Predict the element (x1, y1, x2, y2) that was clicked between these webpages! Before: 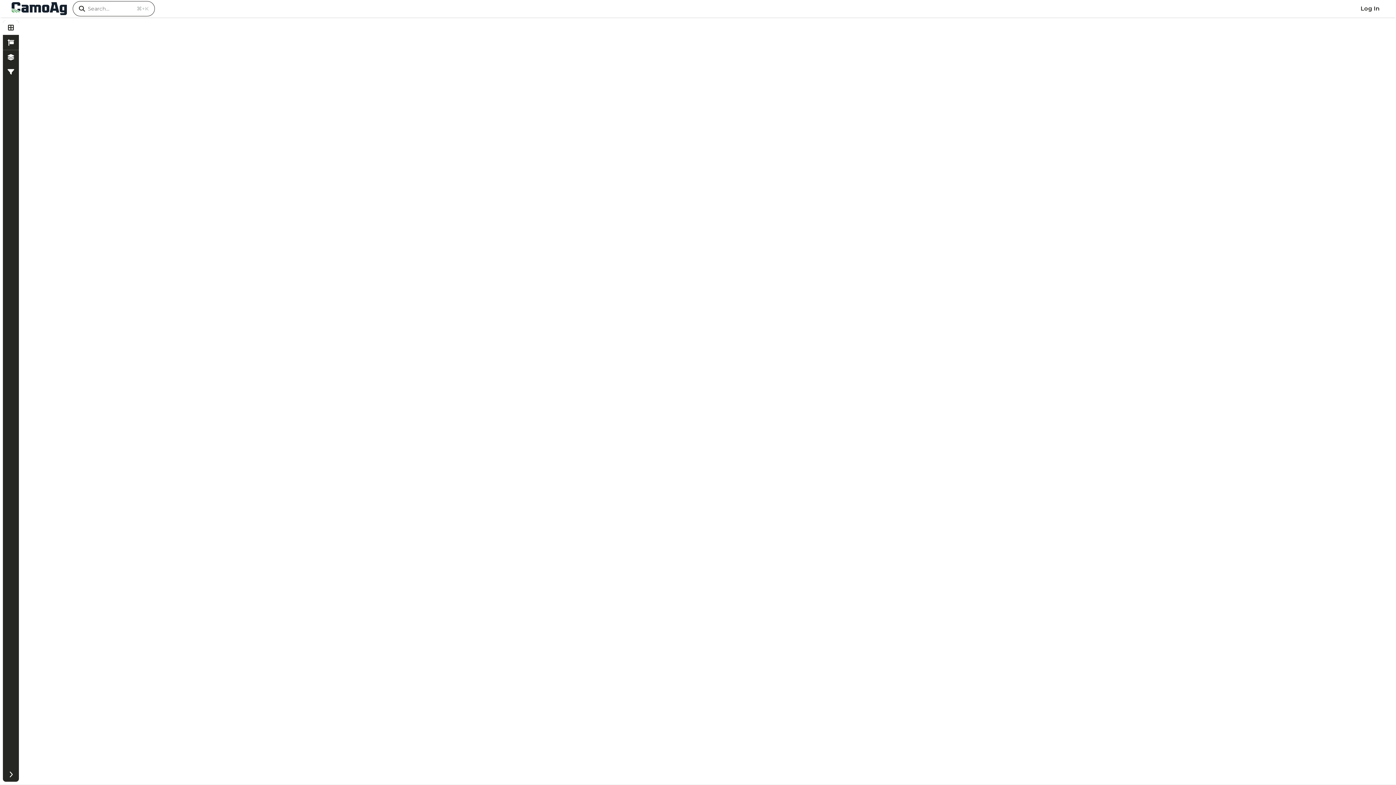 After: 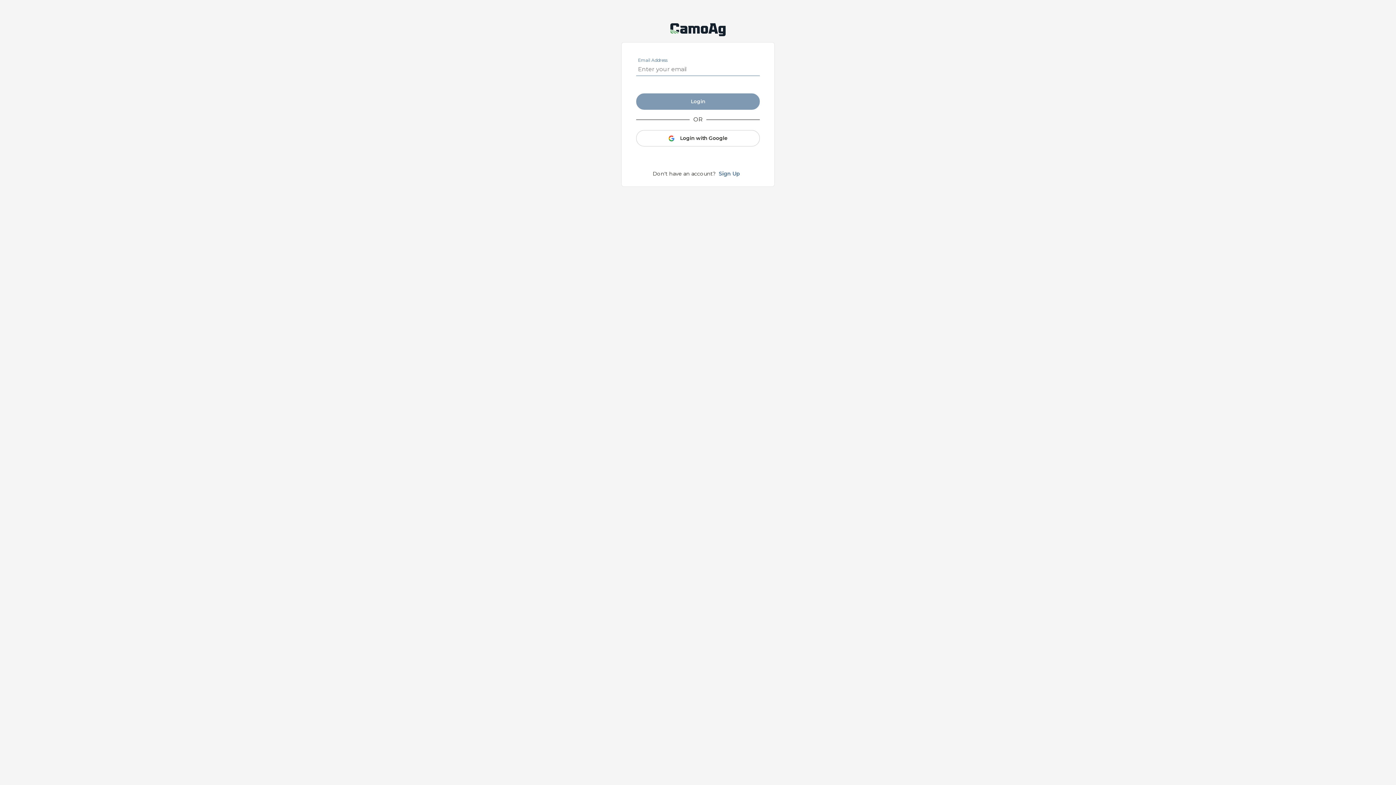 Action: label: Log In bbox: (1355, 1, 1384, 15)